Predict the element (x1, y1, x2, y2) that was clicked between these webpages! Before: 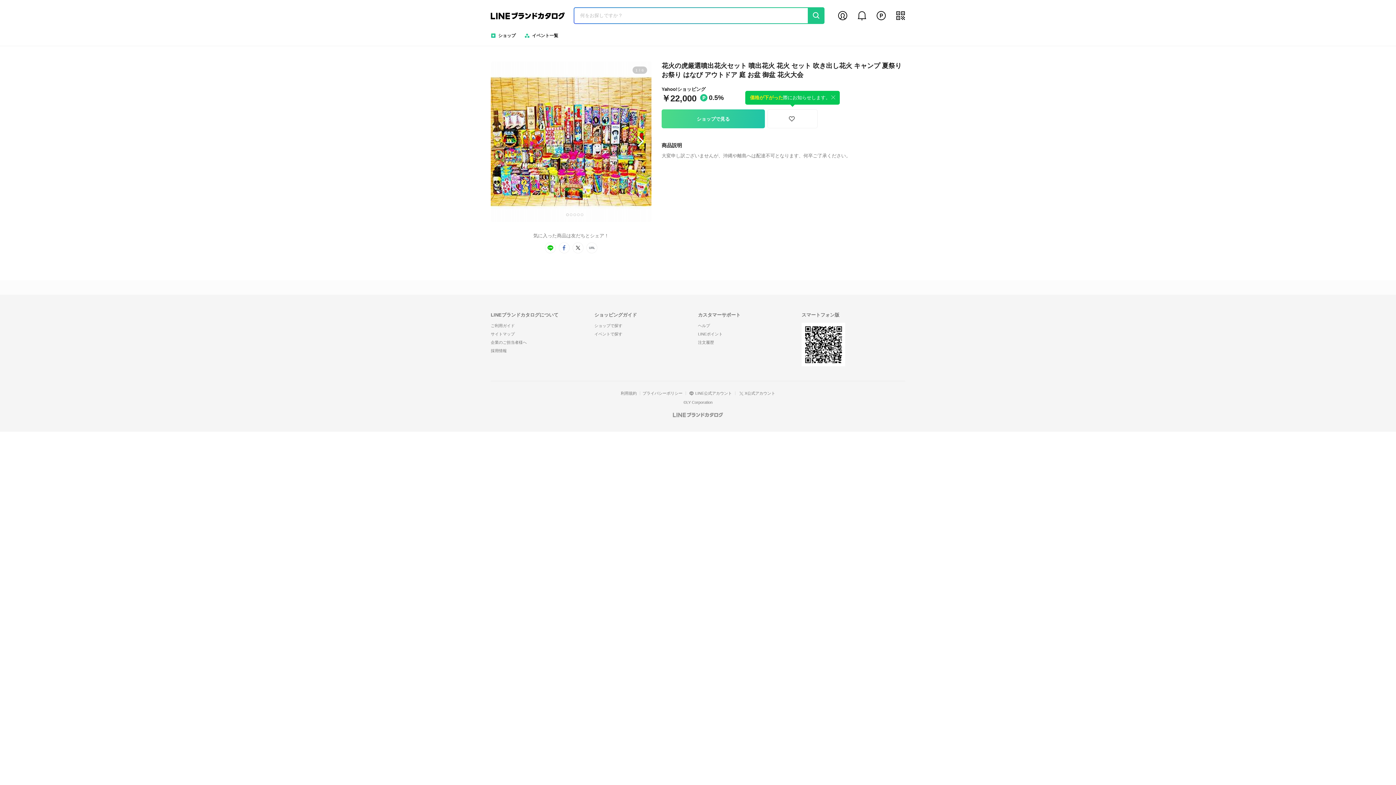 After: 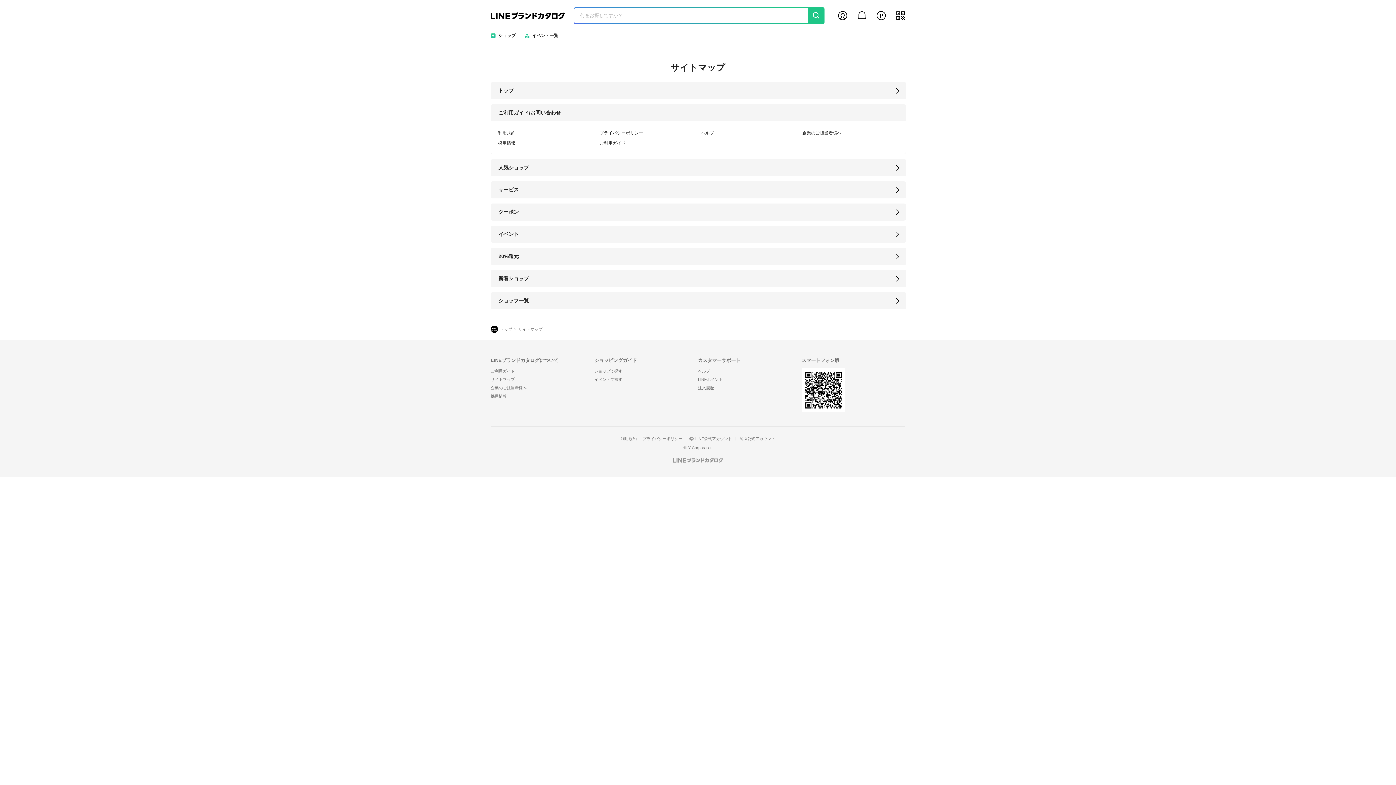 Action: label: サイトマップ bbox: (490, 332, 514, 336)